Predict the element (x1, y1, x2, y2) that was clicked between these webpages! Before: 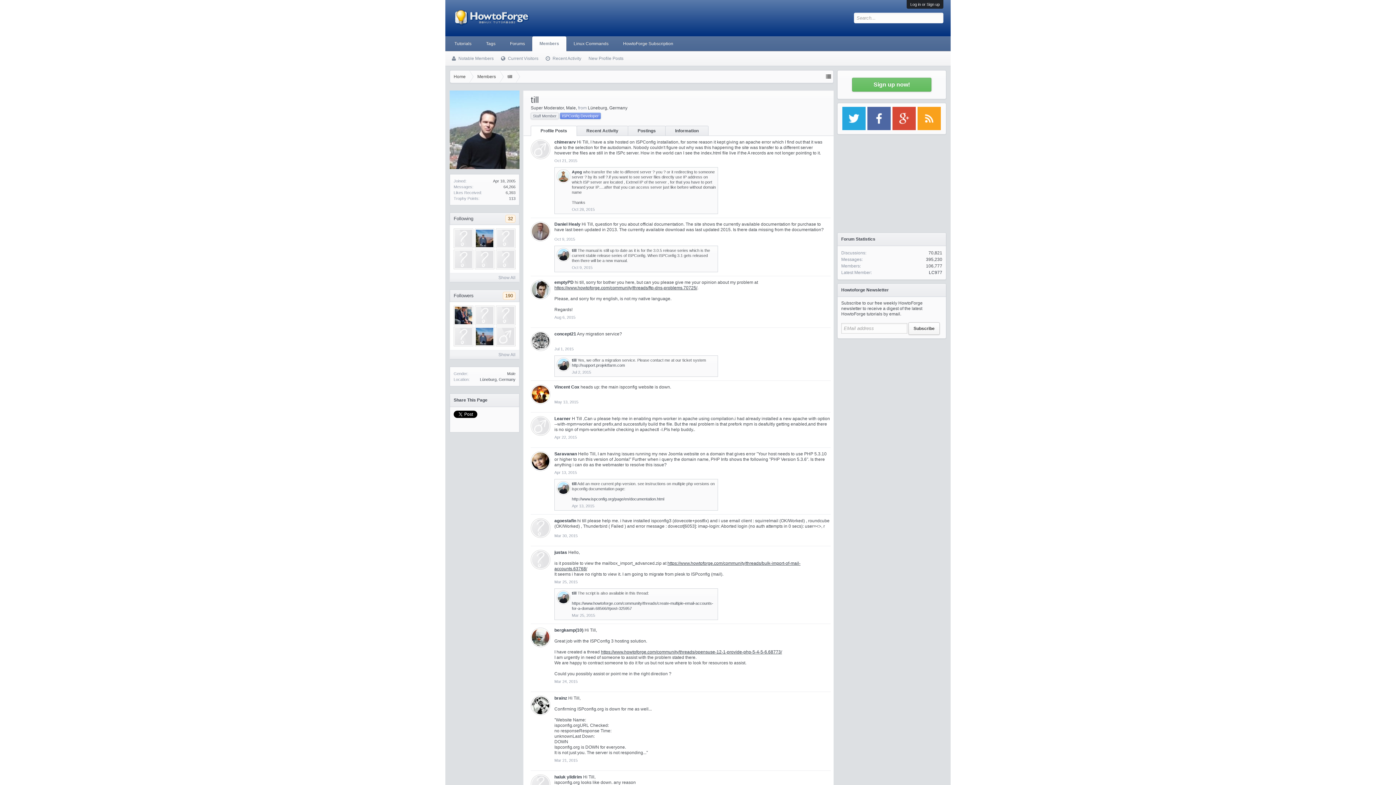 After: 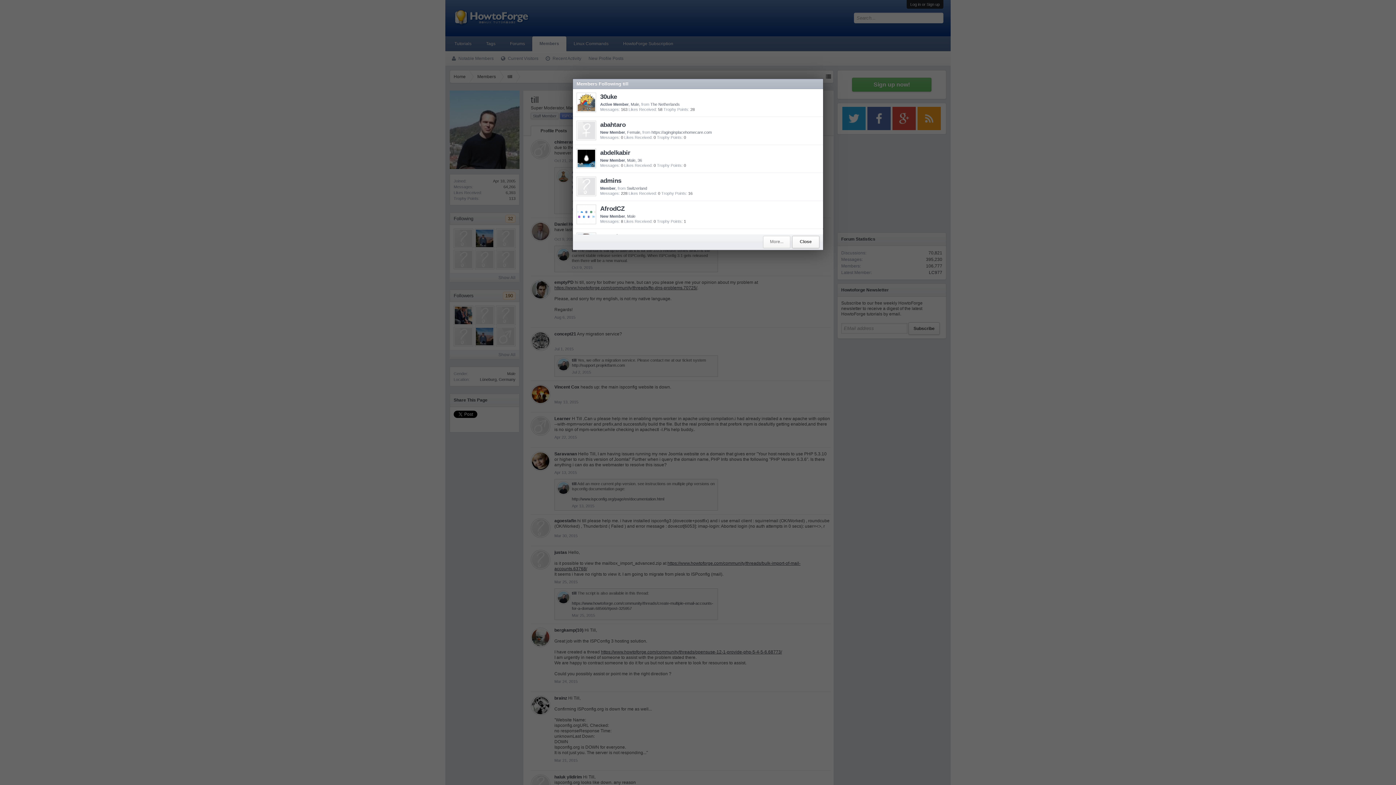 Action: bbox: (498, 352, 515, 357) label: Show All